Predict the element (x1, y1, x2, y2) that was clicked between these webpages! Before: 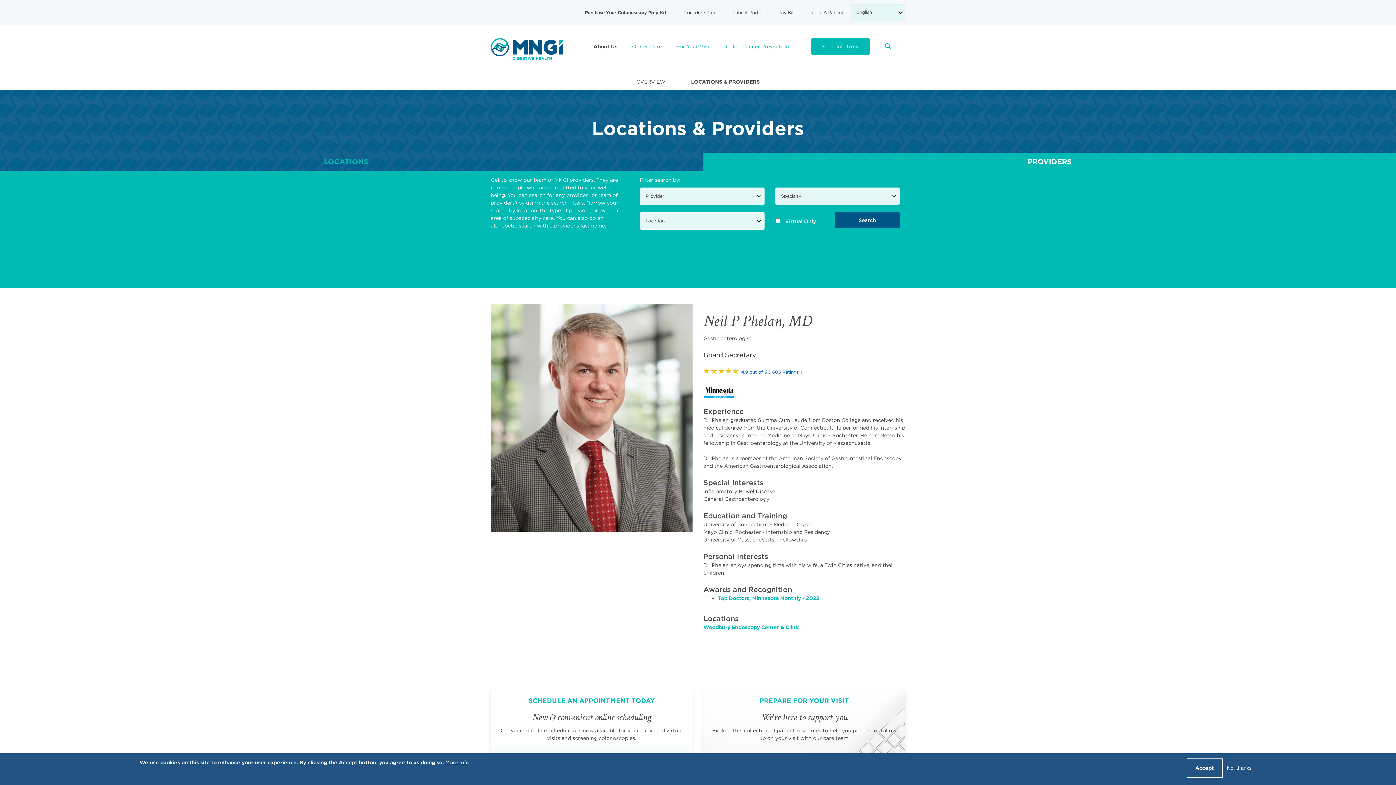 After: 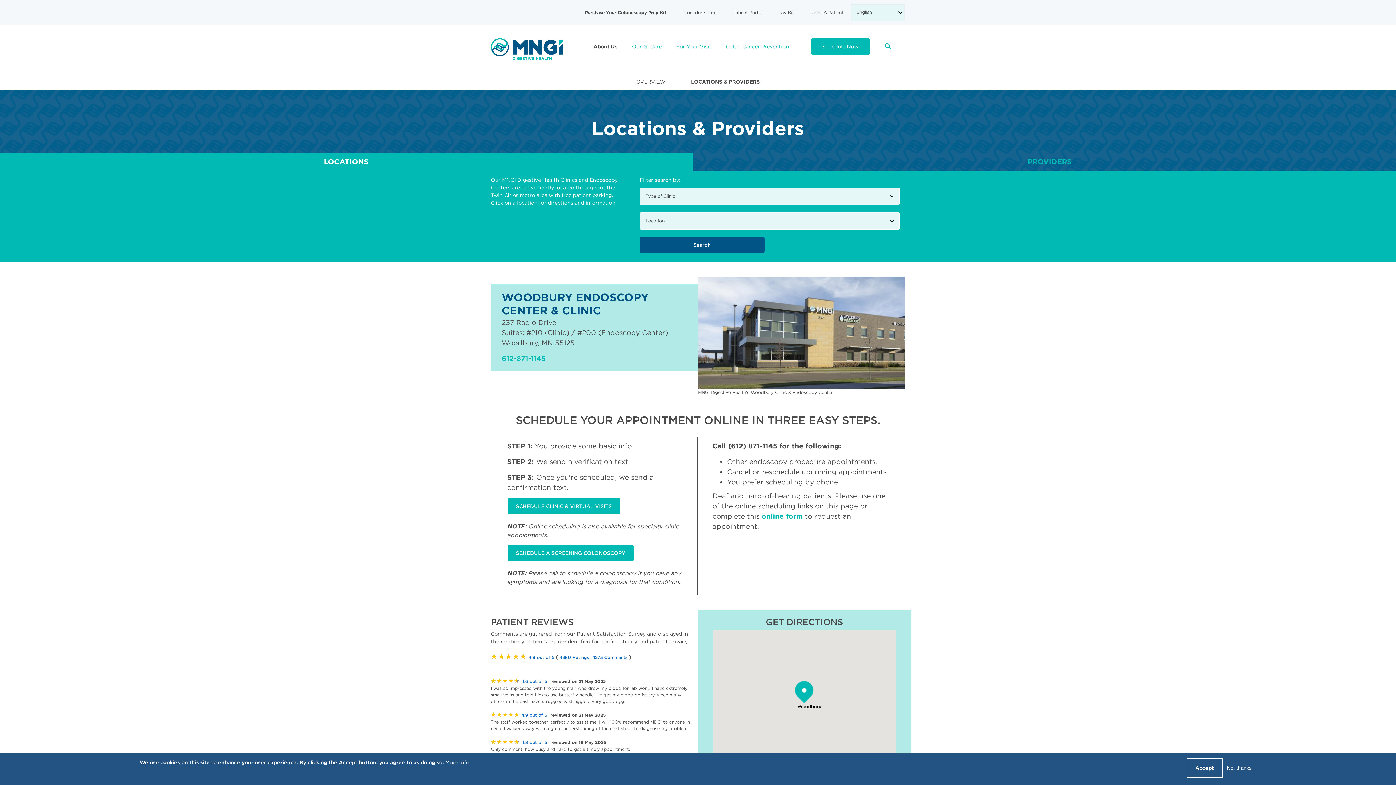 Action: label: Woodbury Endoscopy Center & Clinic bbox: (703, 624, 800, 630)